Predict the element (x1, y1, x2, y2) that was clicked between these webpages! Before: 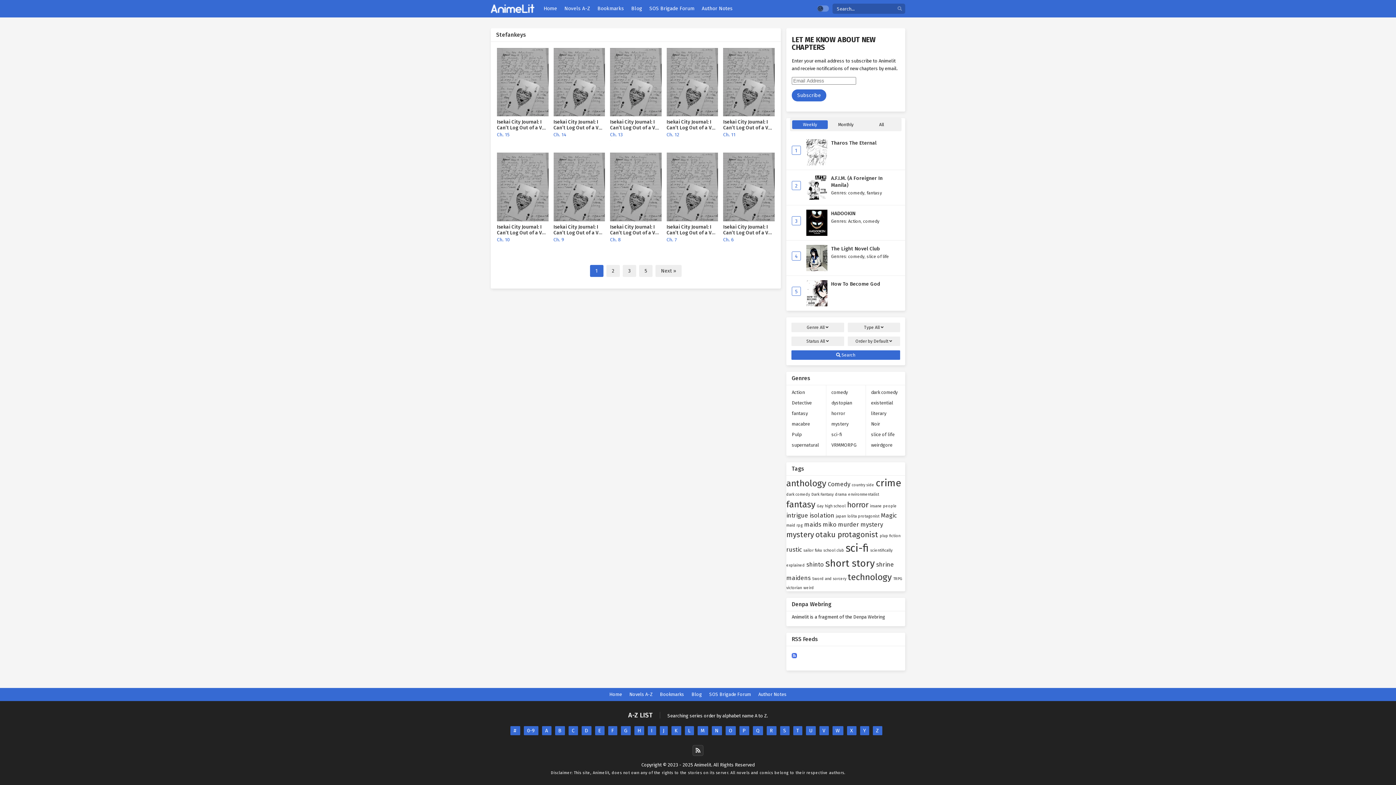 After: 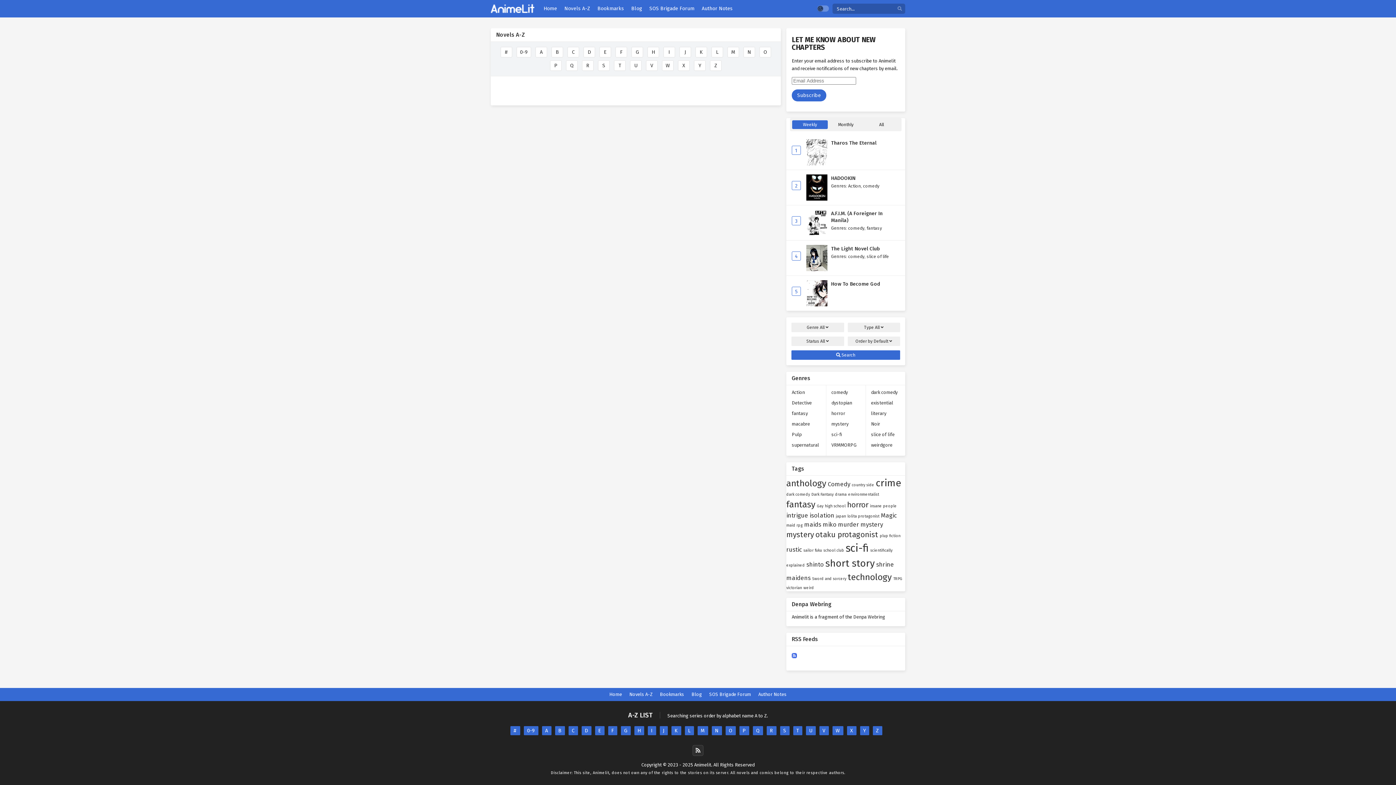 Action: label: L bbox: (684, 726, 694, 735)